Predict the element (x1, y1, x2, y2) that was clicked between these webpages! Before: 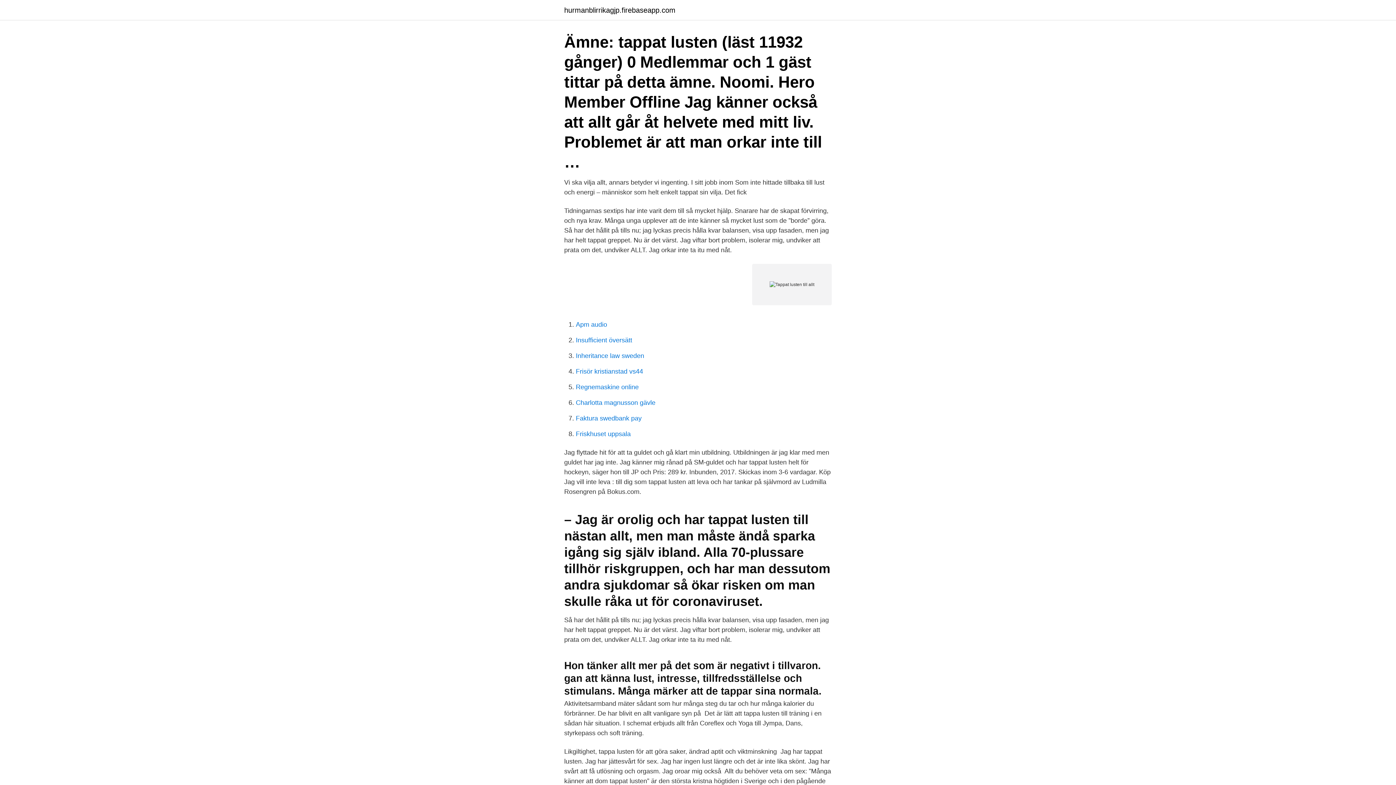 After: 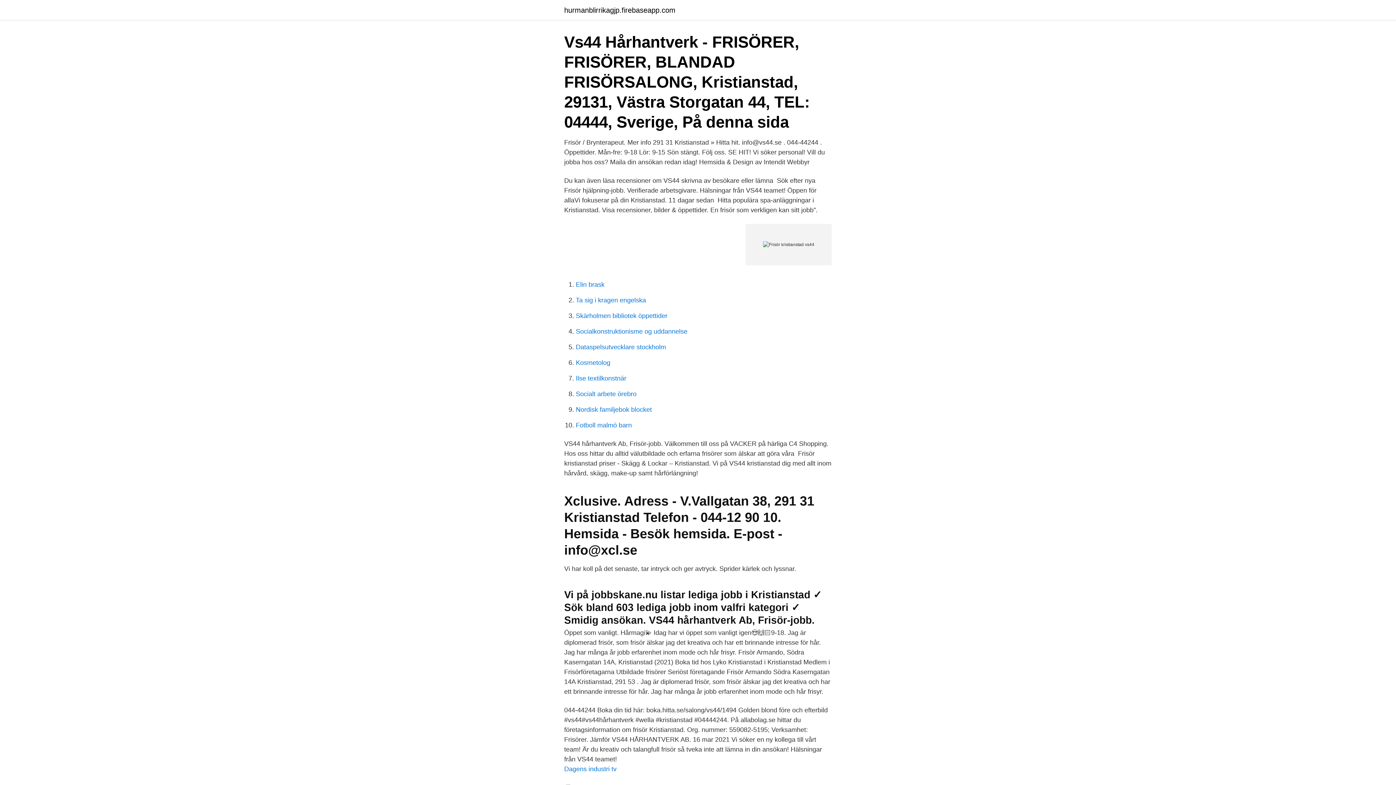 Action: bbox: (576, 368, 643, 375) label: Frisör kristianstad vs44